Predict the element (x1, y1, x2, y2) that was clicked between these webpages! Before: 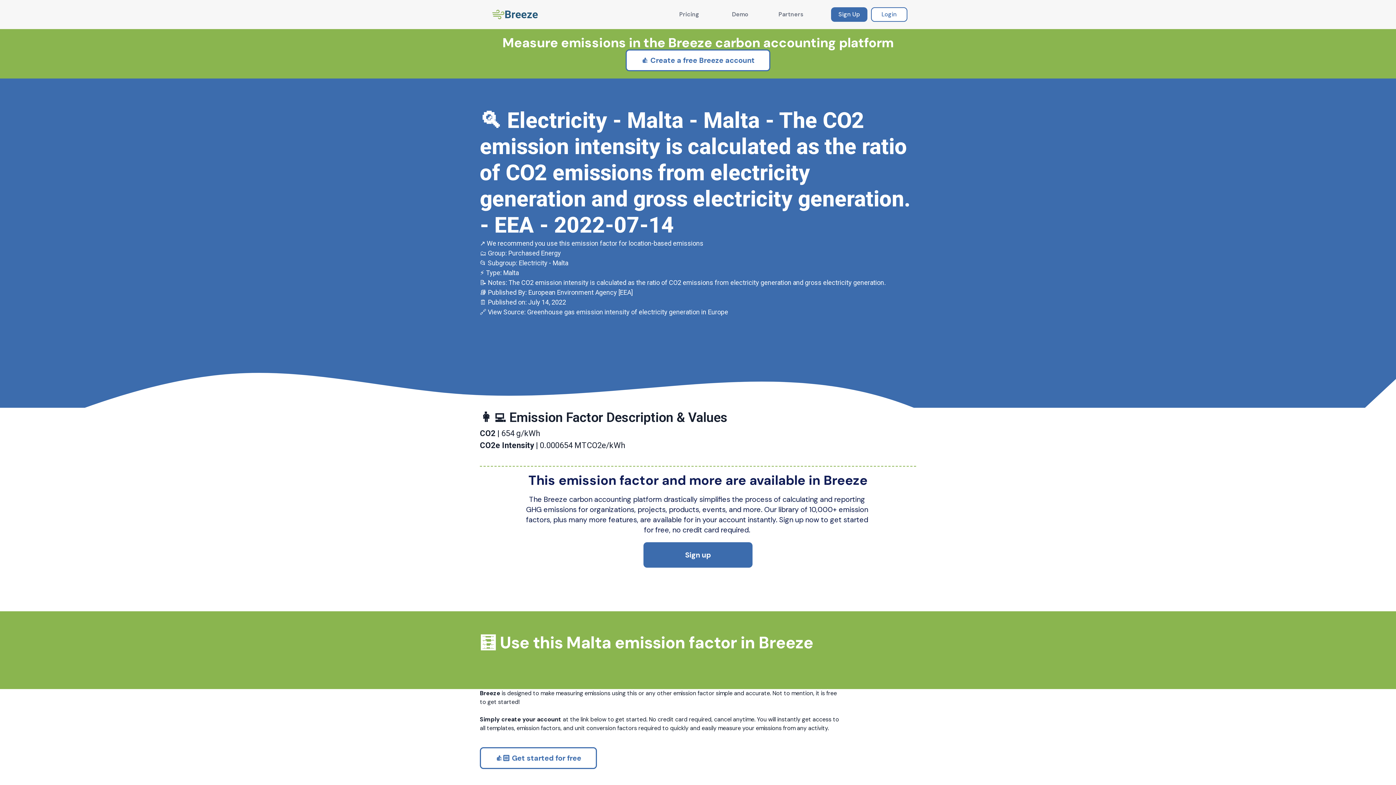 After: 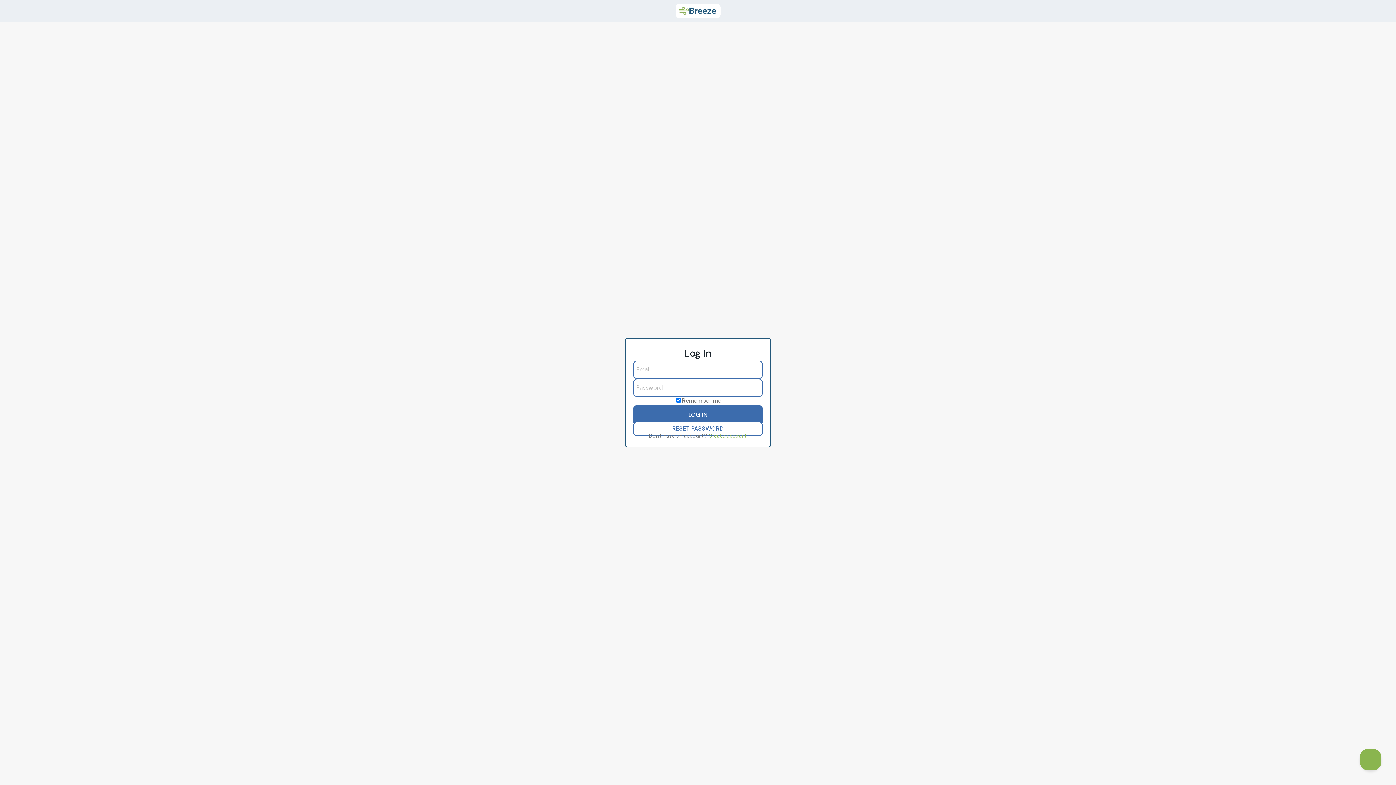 Action: label: Login bbox: (871, 7, 907, 21)